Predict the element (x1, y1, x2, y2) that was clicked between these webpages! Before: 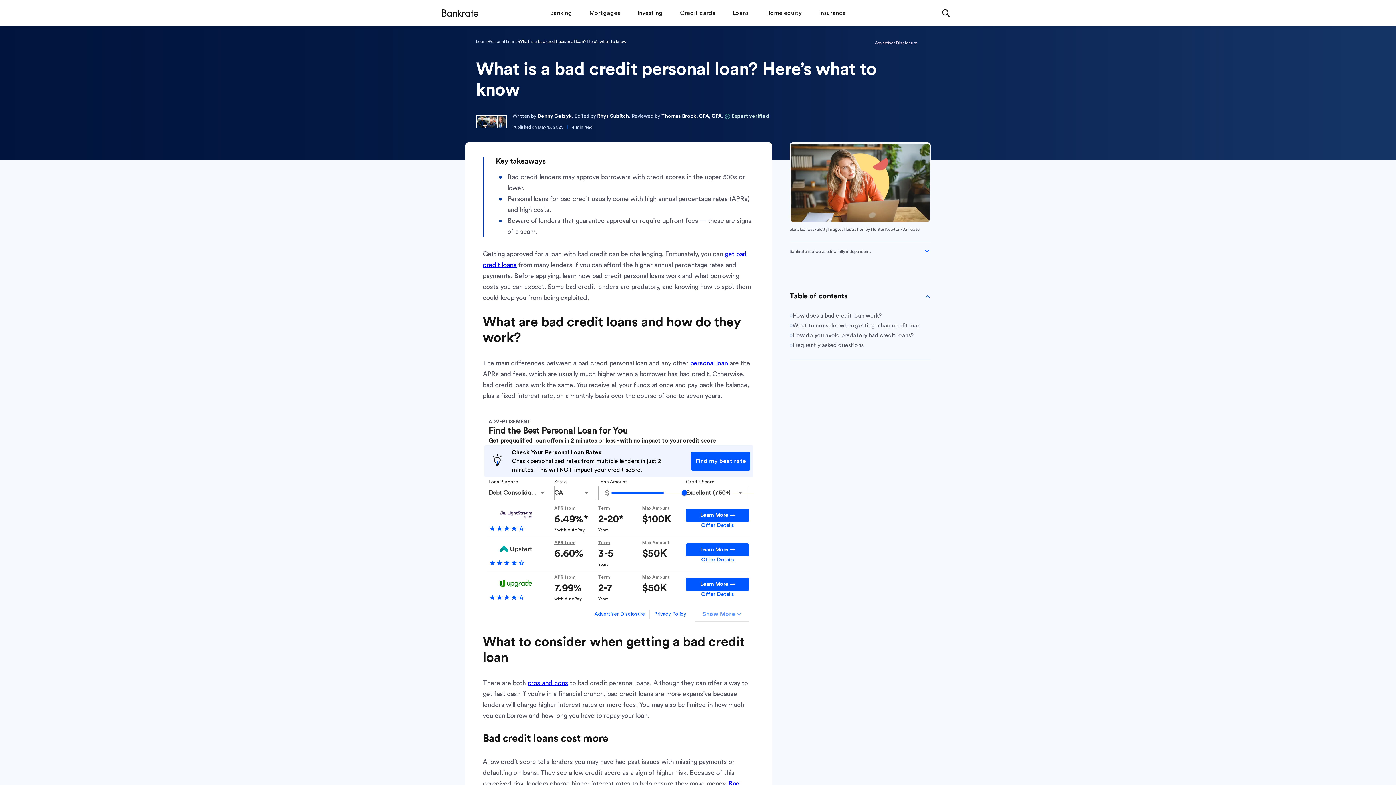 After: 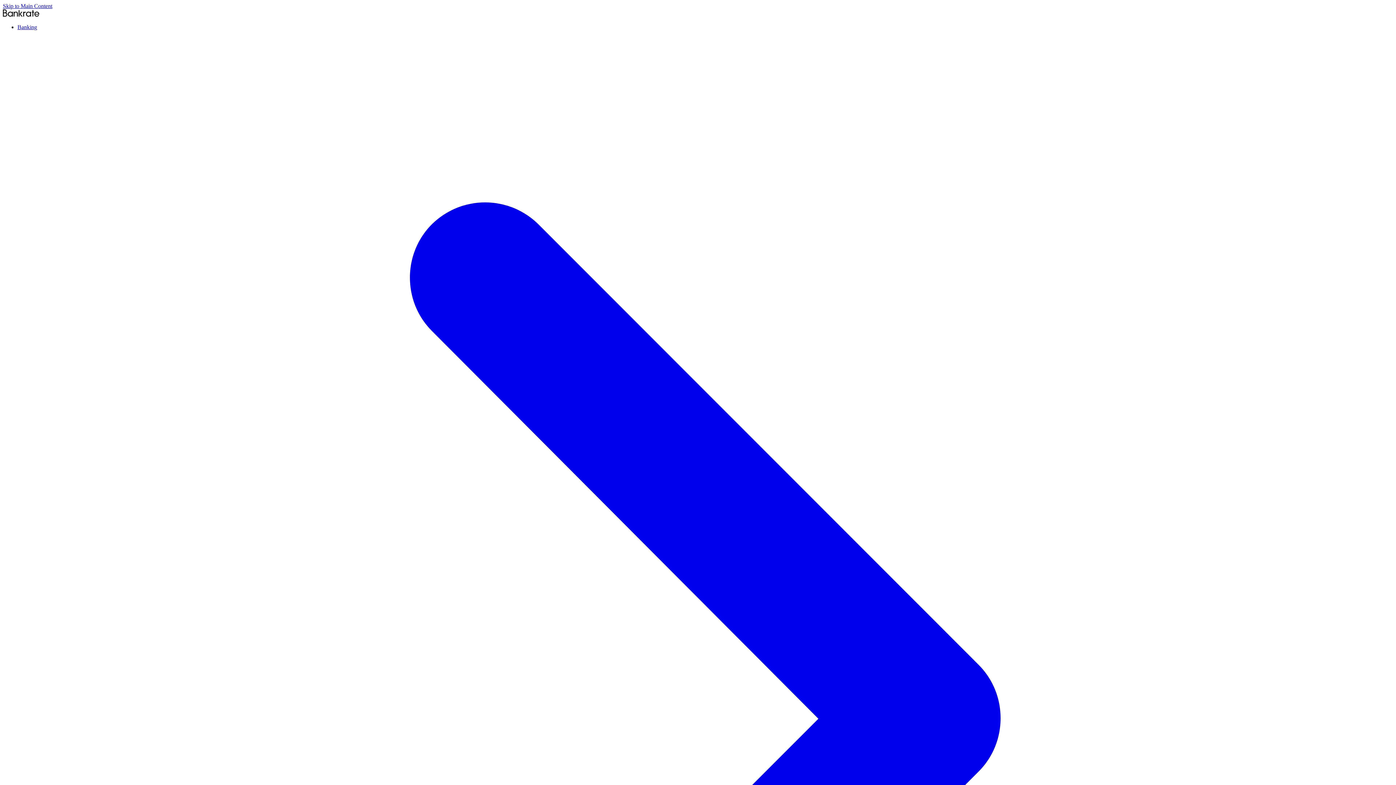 Action: bbox: (810, 0, 854, 24) label: Insurance